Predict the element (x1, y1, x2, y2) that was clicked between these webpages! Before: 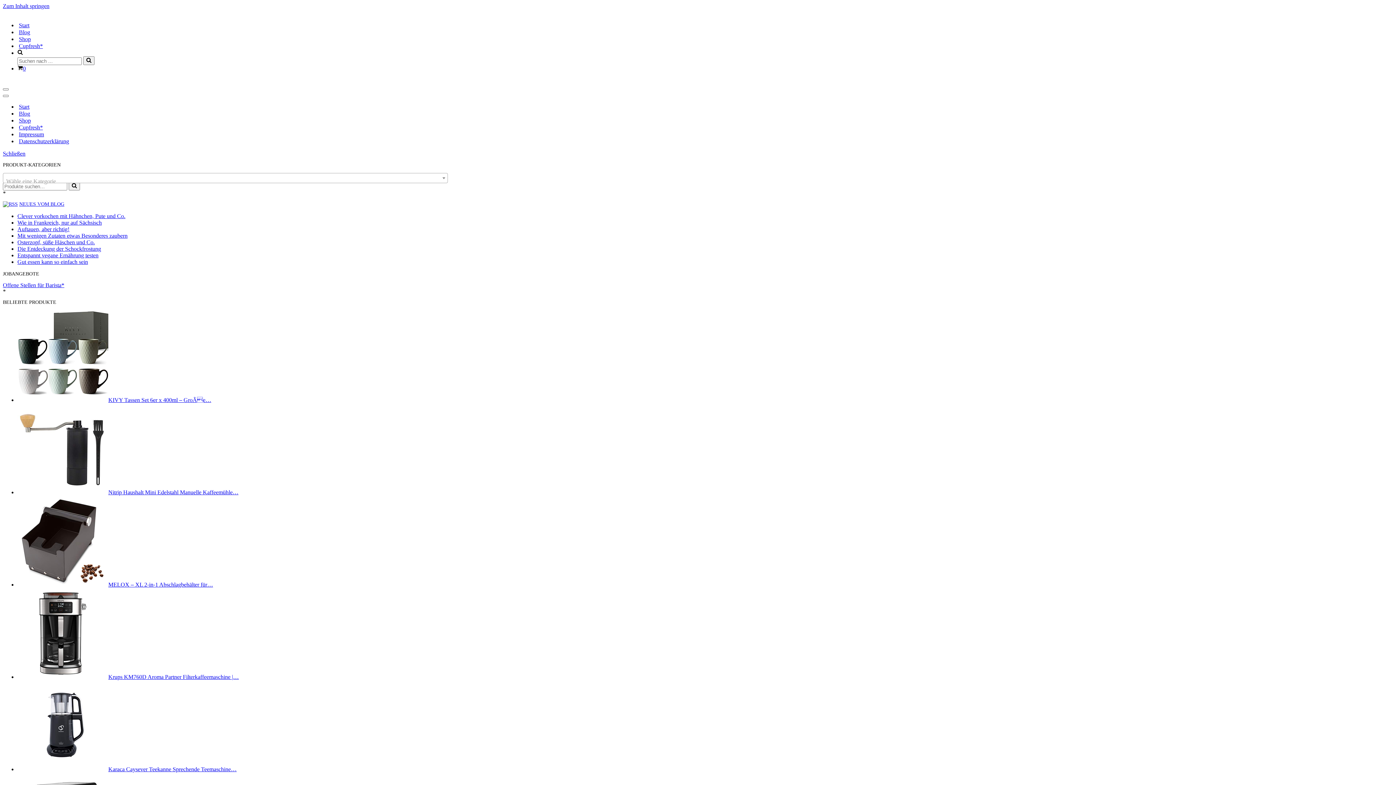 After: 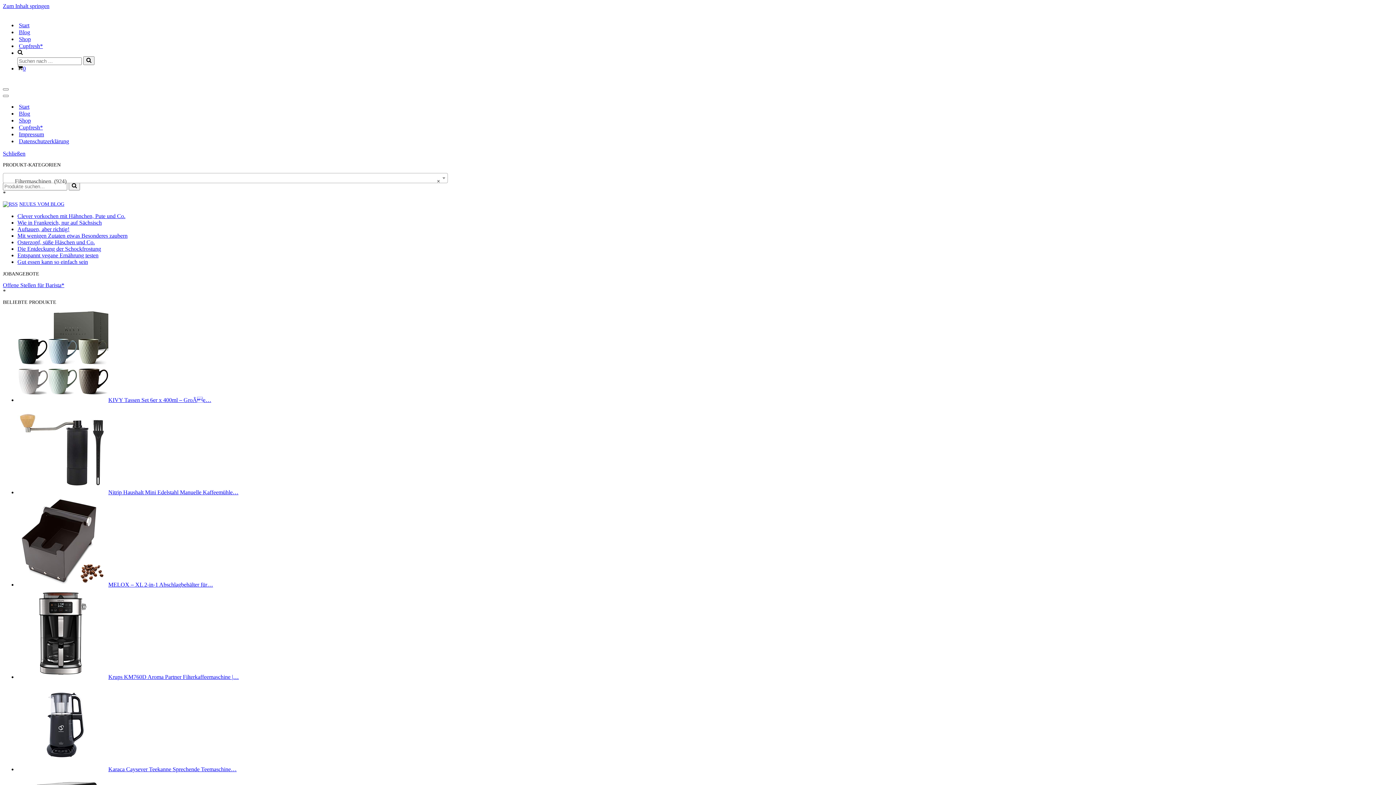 Action: bbox: (108, 674, 238, 680) label: Krups KM760D Aroma Partner Filterkaffeemaschine |…